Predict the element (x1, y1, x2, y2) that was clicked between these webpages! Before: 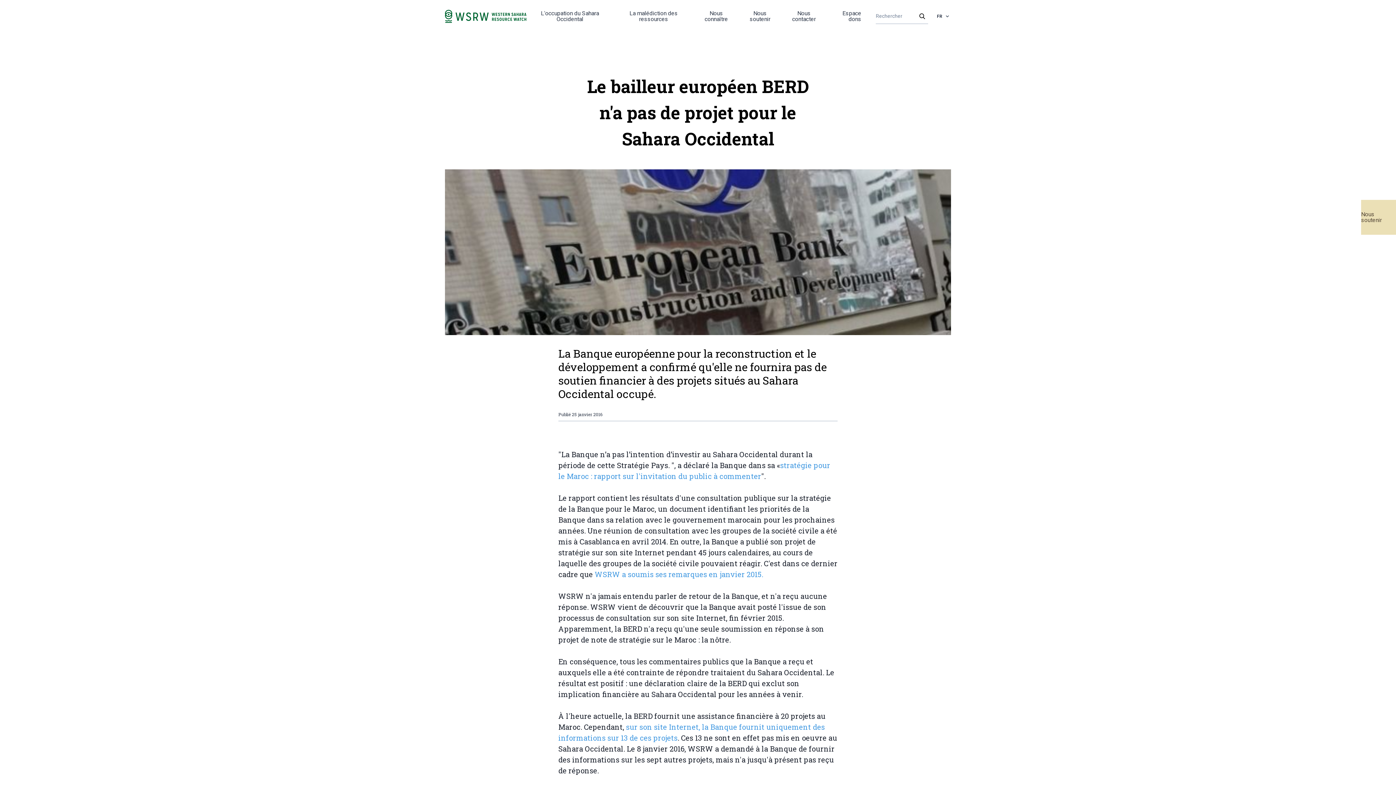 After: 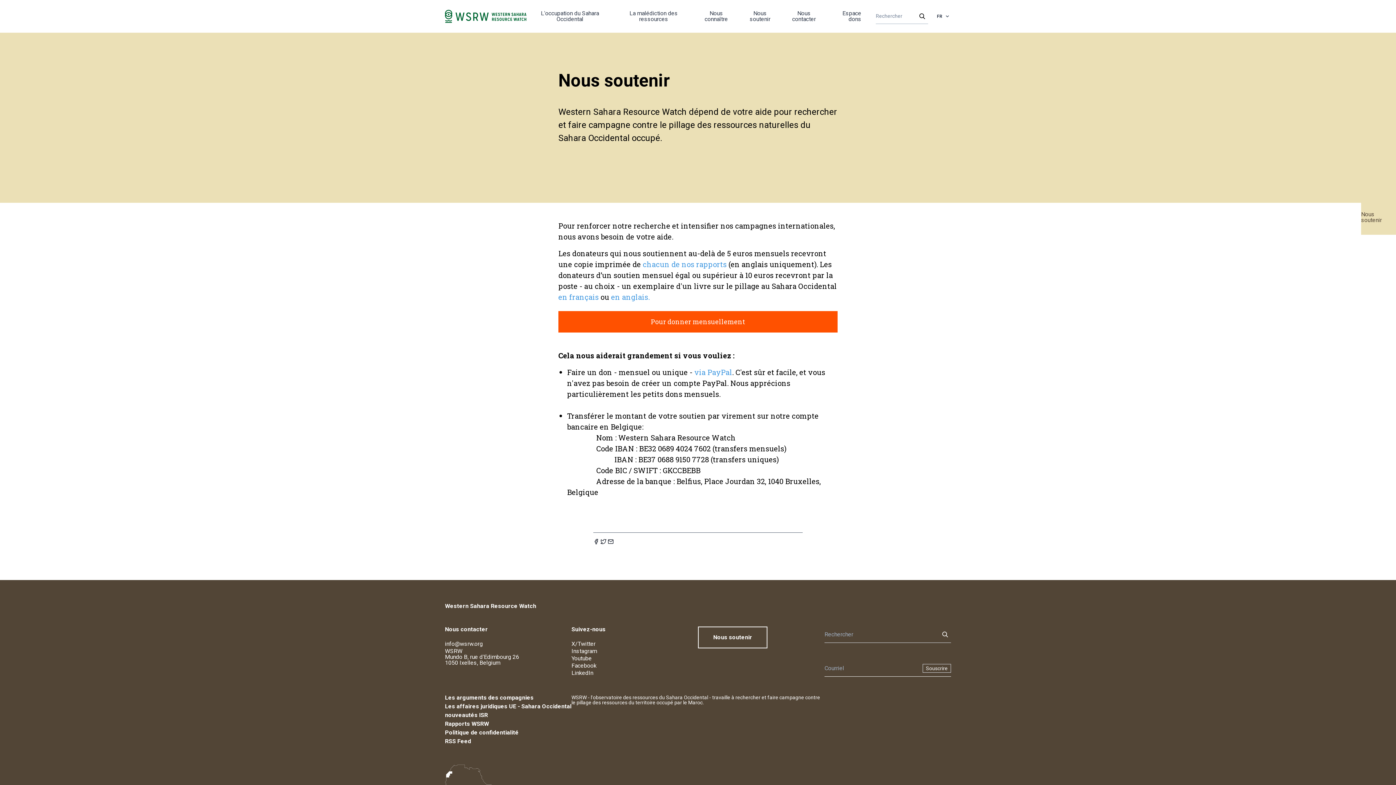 Action: label: Nous soutenir bbox: (1361, 200, 1396, 234)